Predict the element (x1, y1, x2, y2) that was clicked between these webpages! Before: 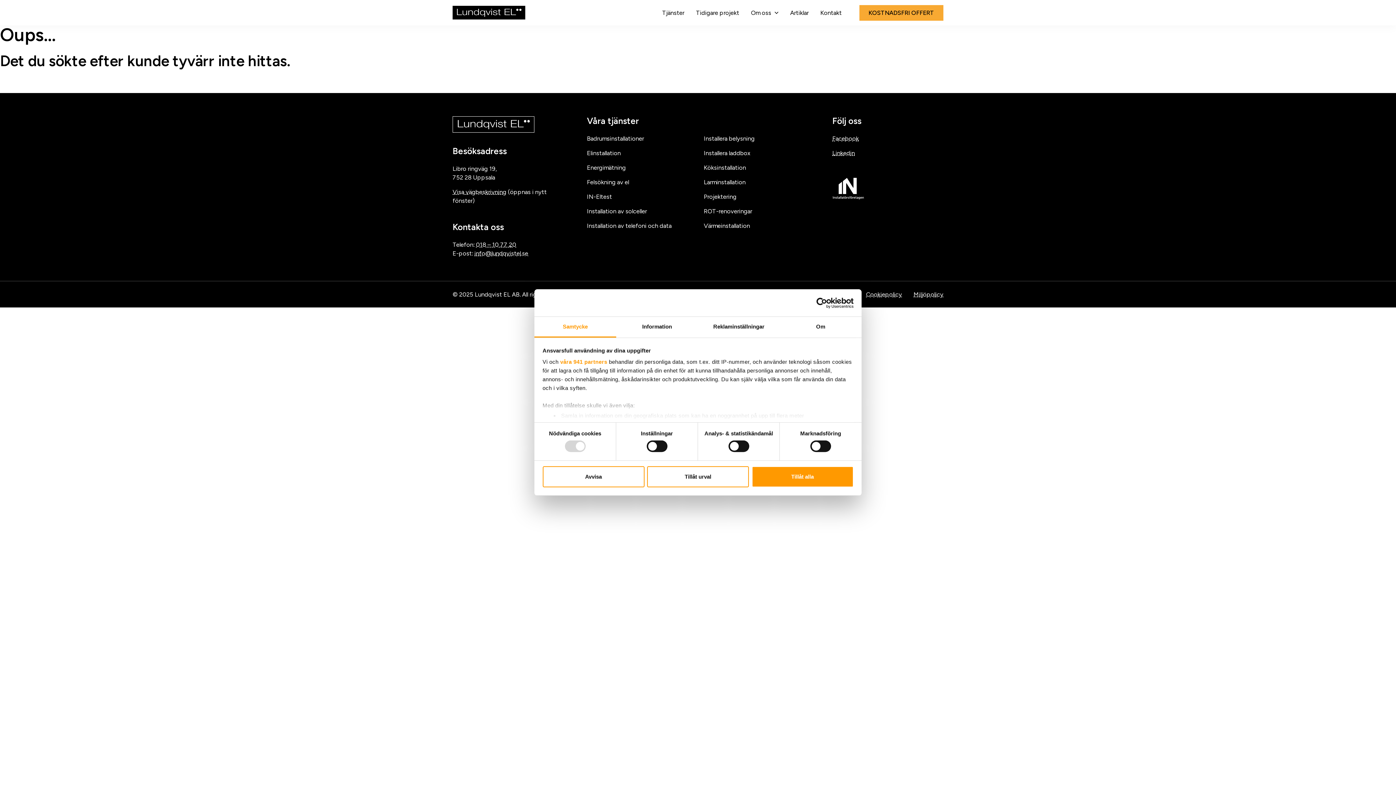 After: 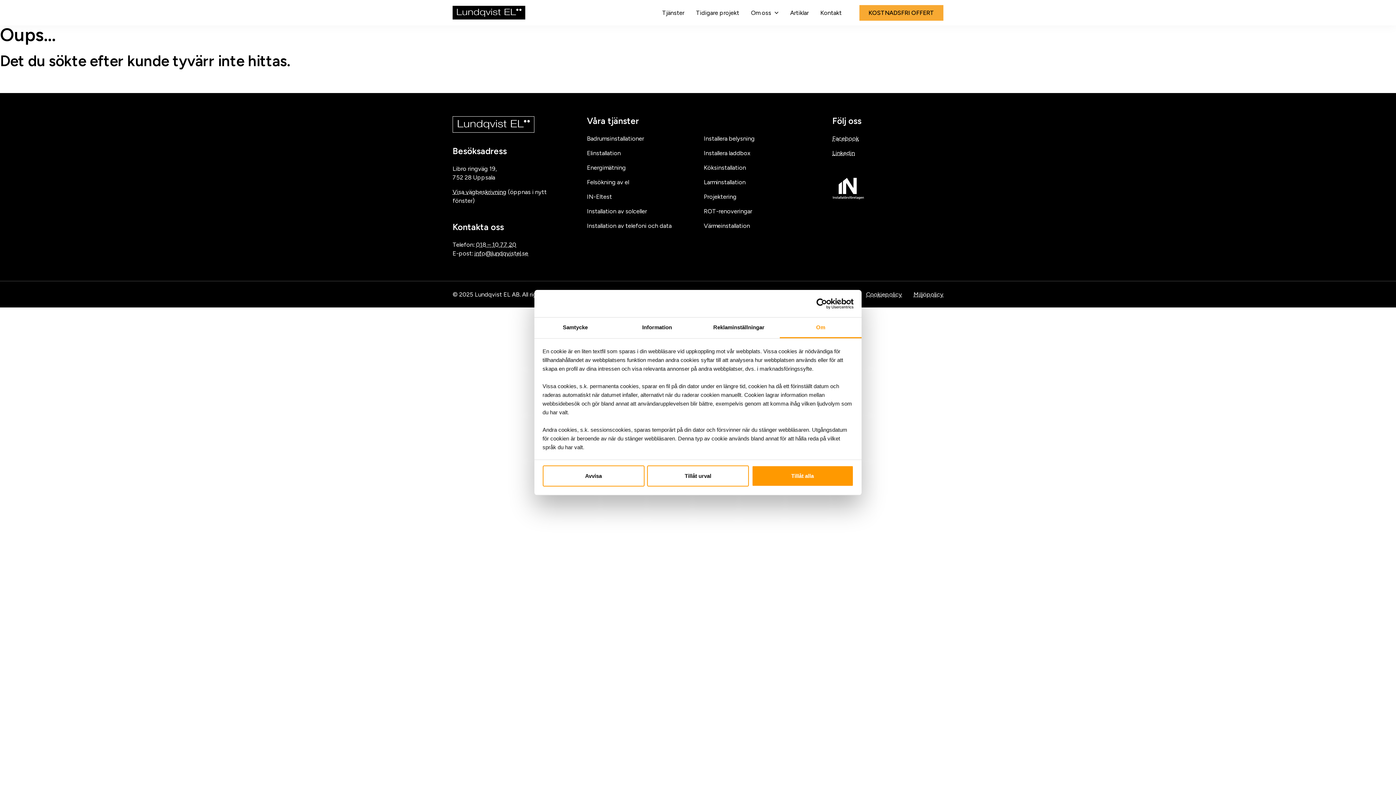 Action: label: Om bbox: (780, 317, 861, 337)